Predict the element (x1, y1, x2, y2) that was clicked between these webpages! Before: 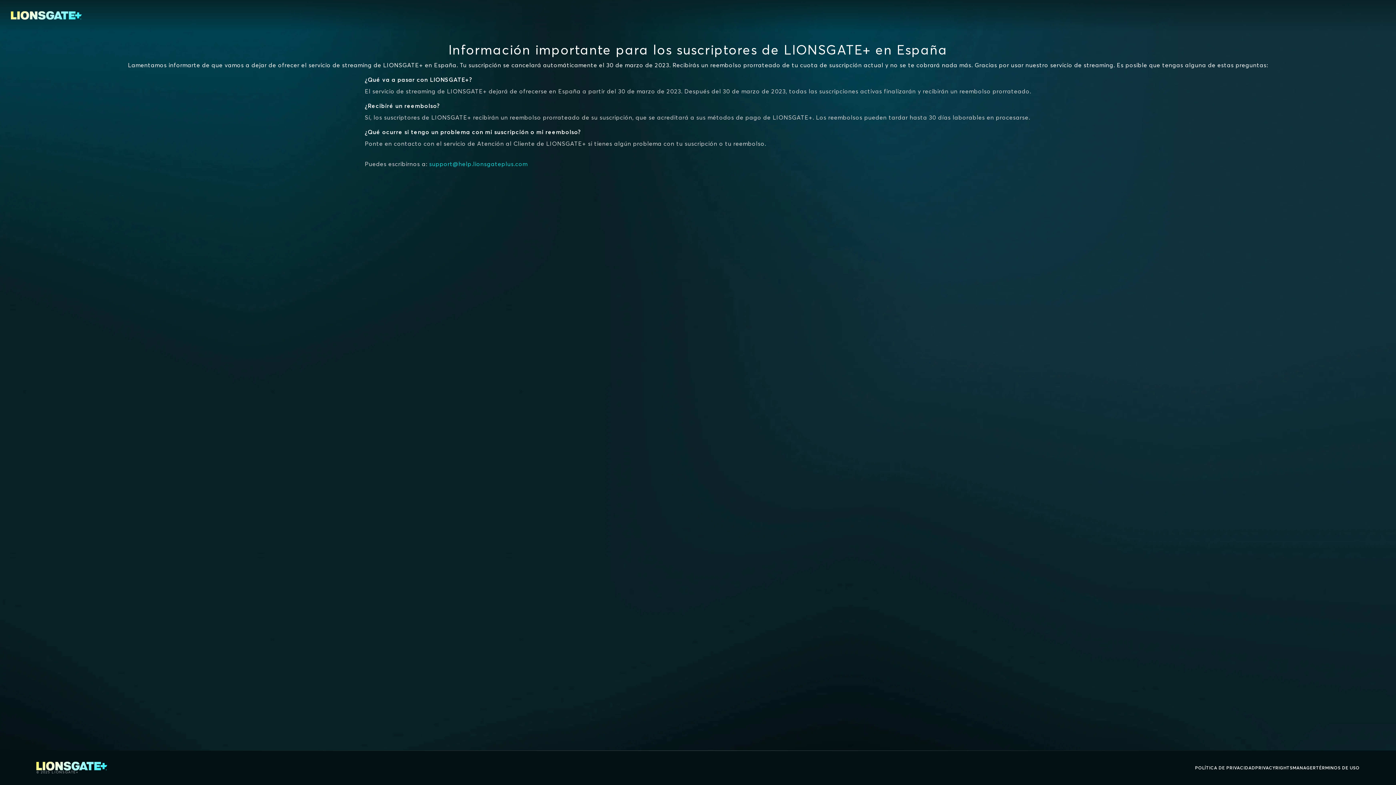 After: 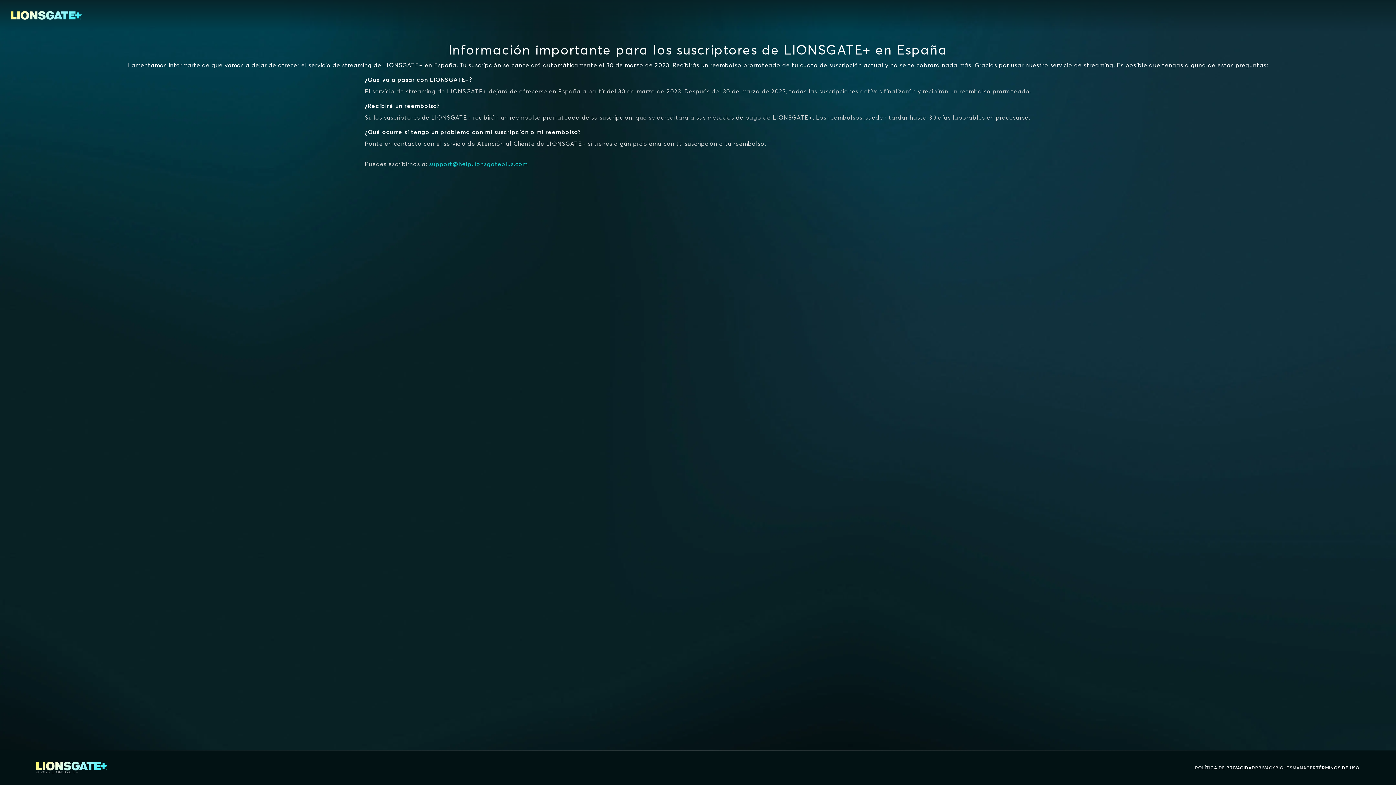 Action: label: PRIVACYRIGHTSMANAGER bbox: (1255, 764, 1316, 772)